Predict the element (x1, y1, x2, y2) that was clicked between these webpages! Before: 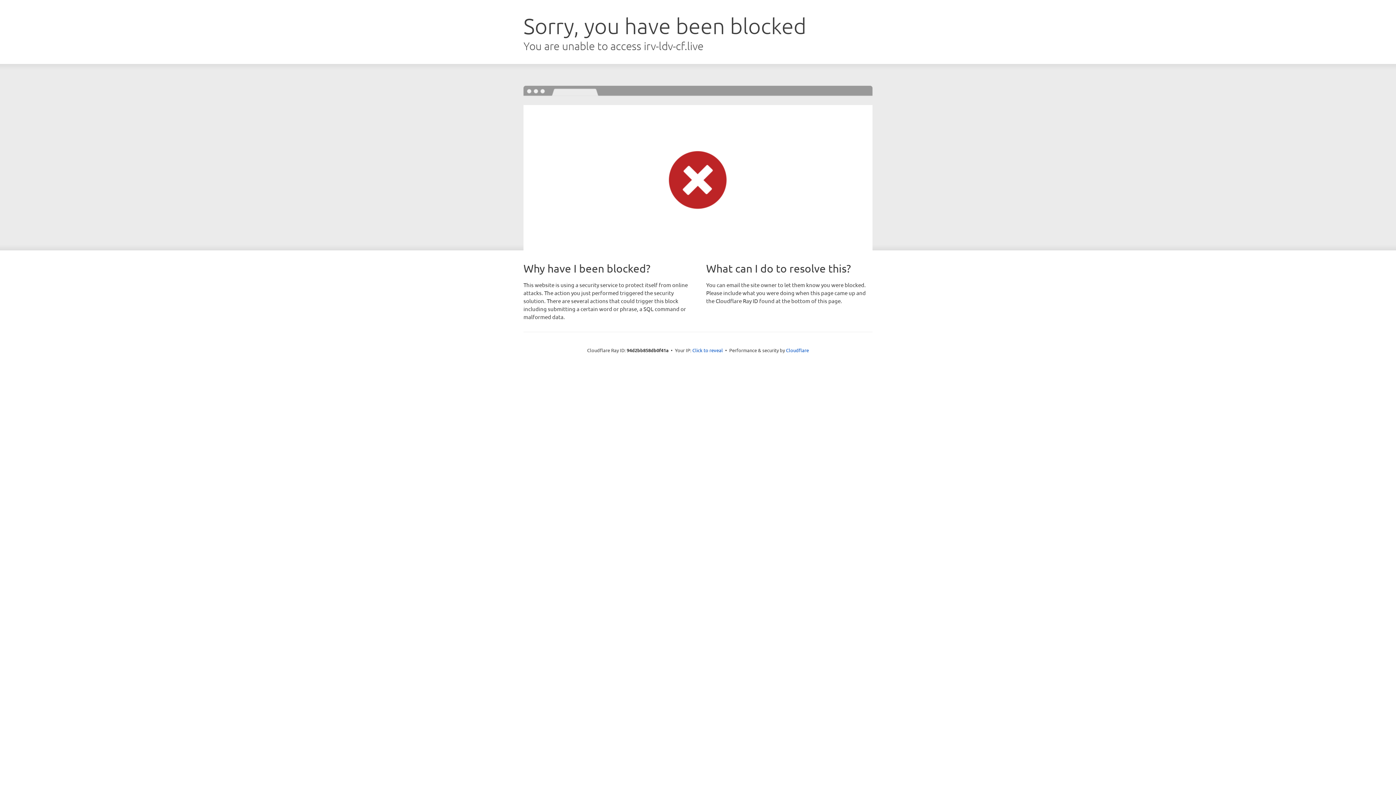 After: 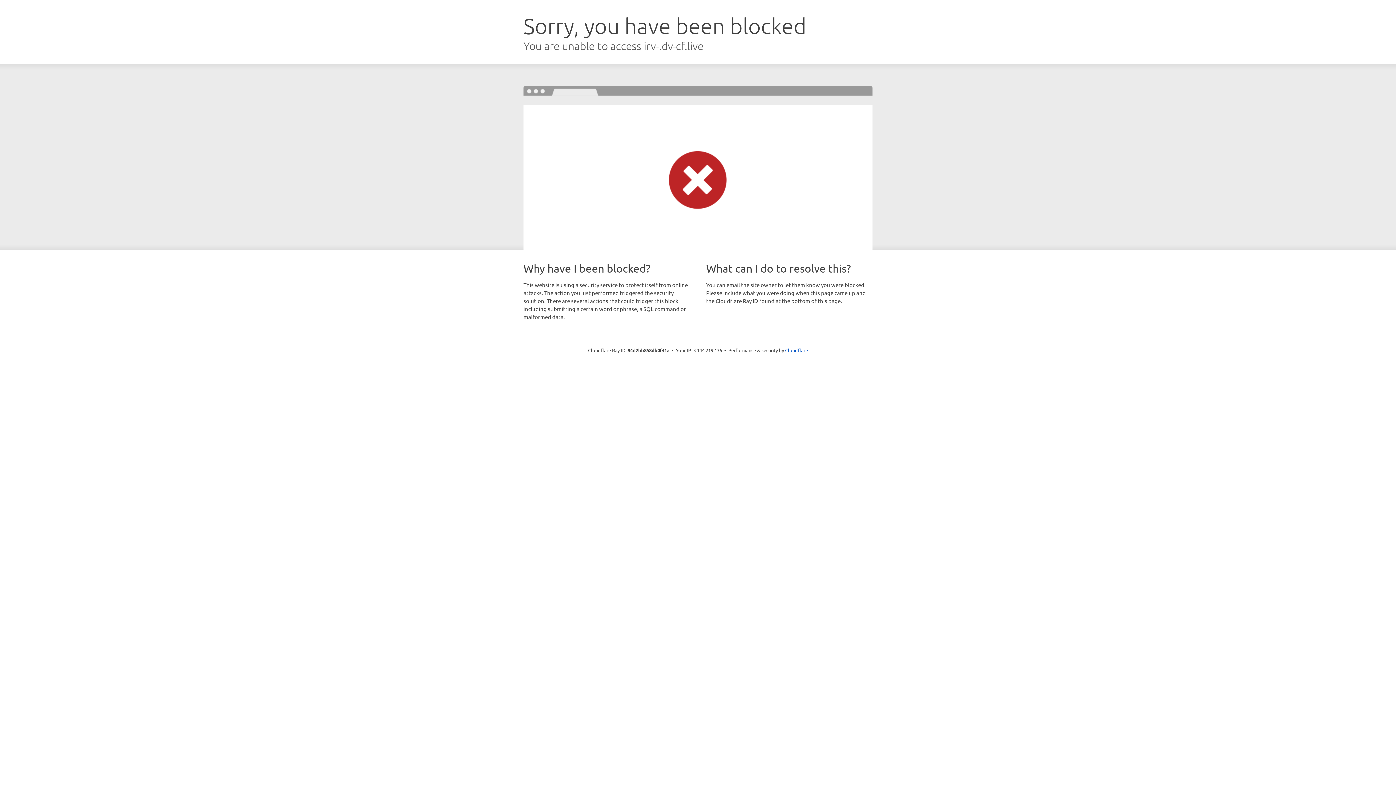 Action: label: Click to reveal bbox: (692, 346, 723, 353)